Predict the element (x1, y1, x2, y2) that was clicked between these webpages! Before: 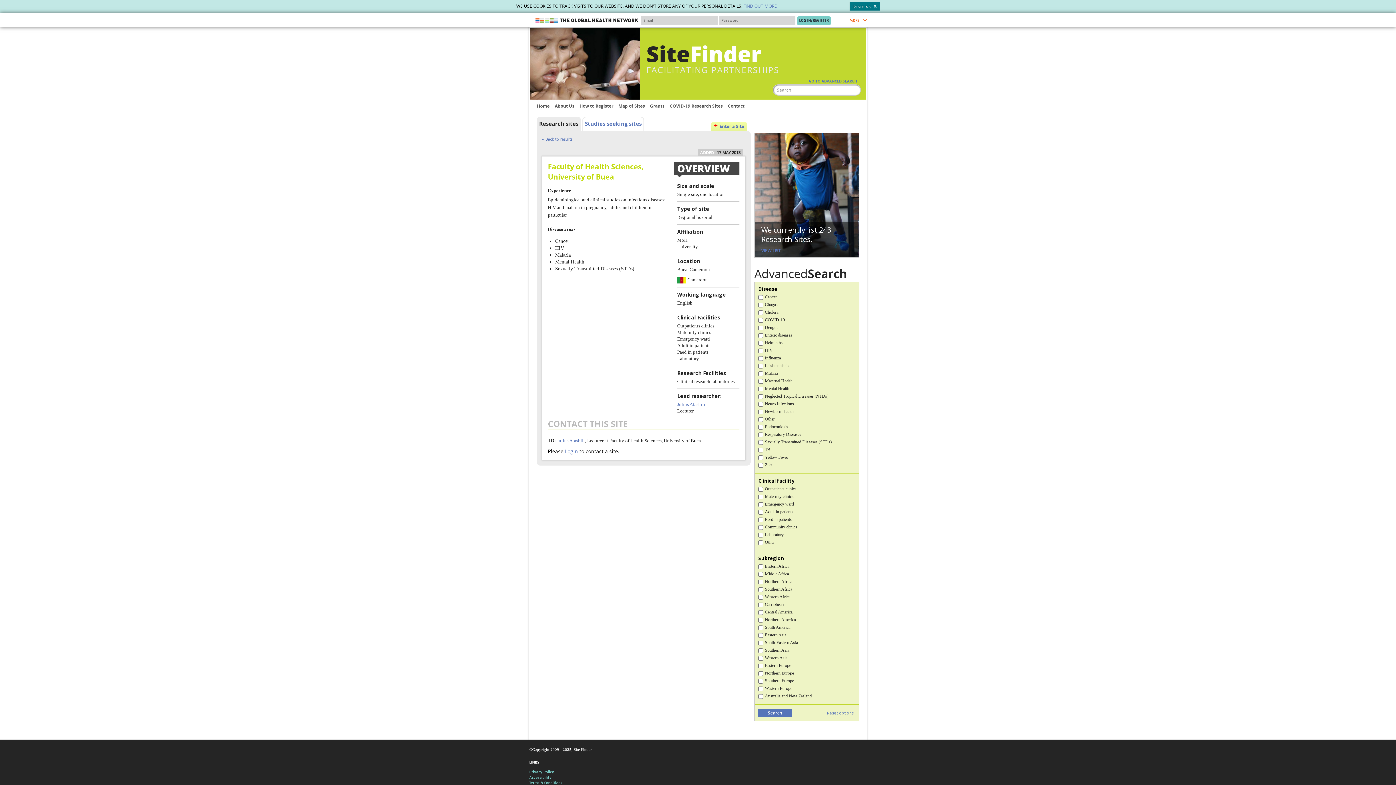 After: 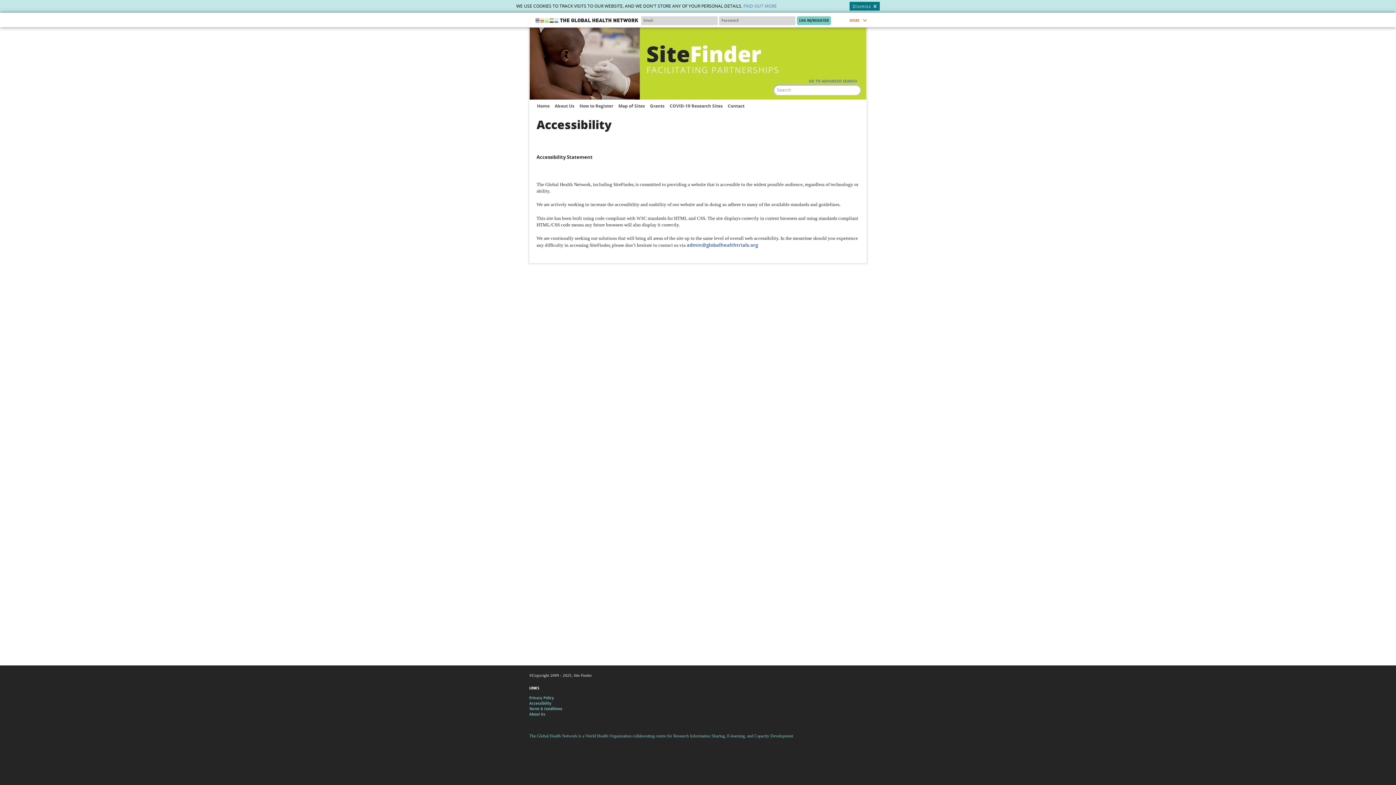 Action: label: Accessibility bbox: (529, 776, 551, 780)